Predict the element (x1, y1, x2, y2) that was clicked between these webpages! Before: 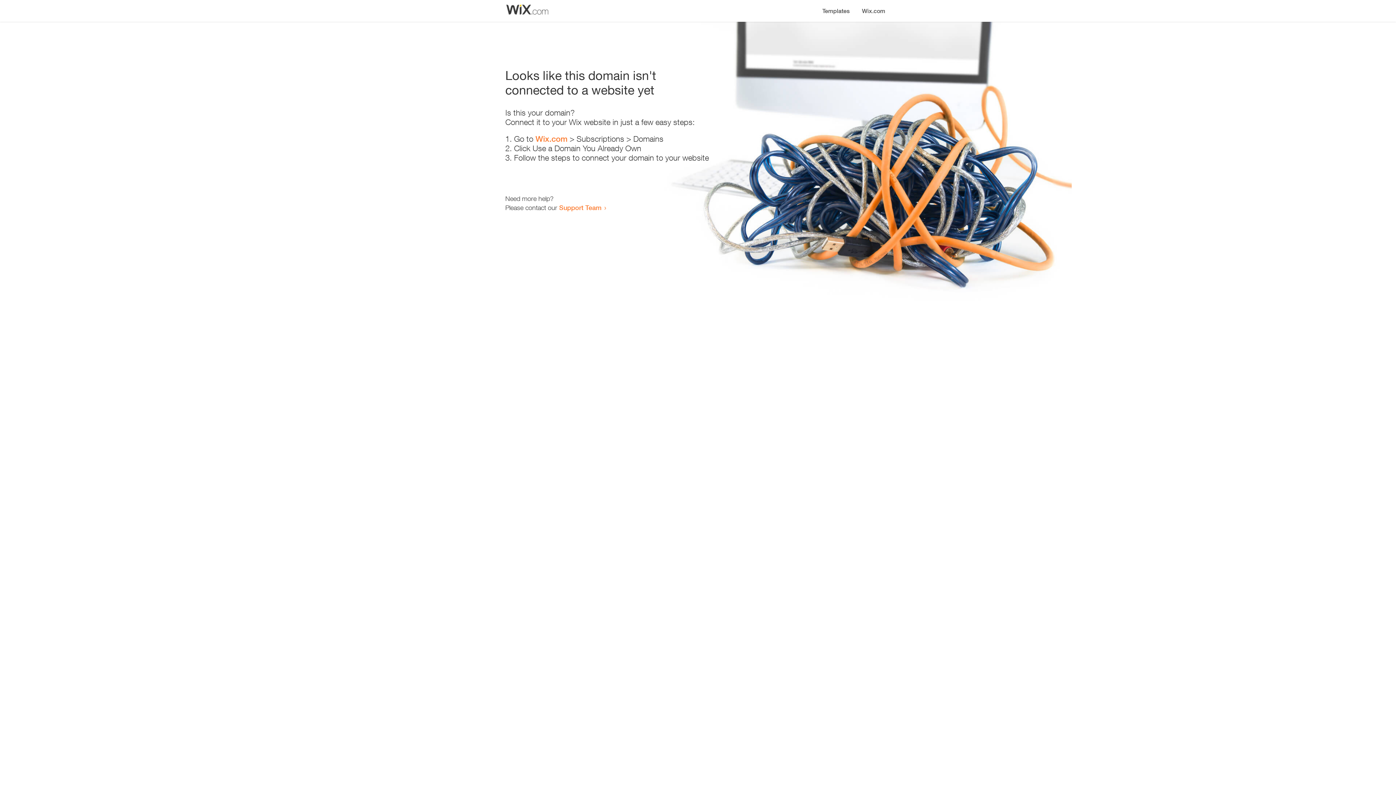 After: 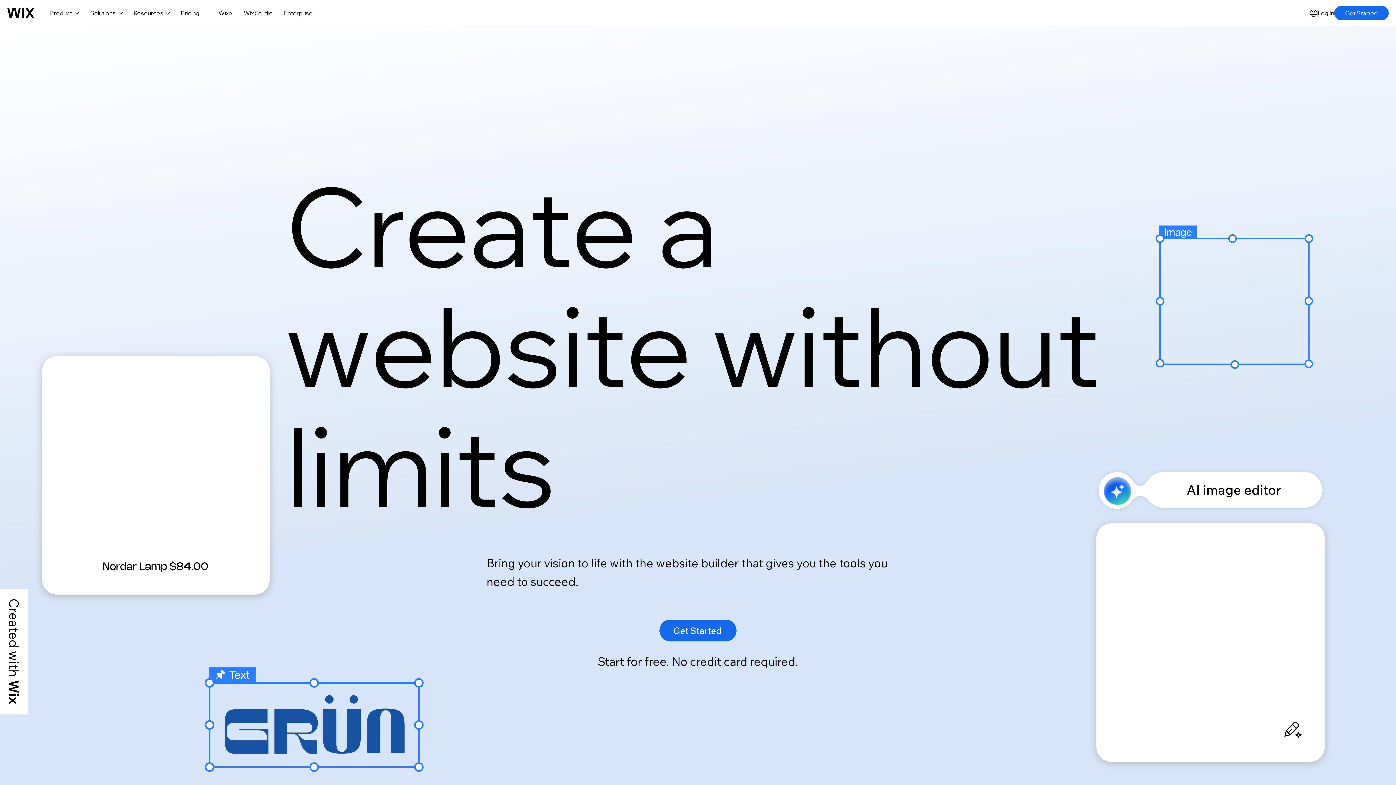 Action: bbox: (856, 0, 890, 14) label: Wix.com